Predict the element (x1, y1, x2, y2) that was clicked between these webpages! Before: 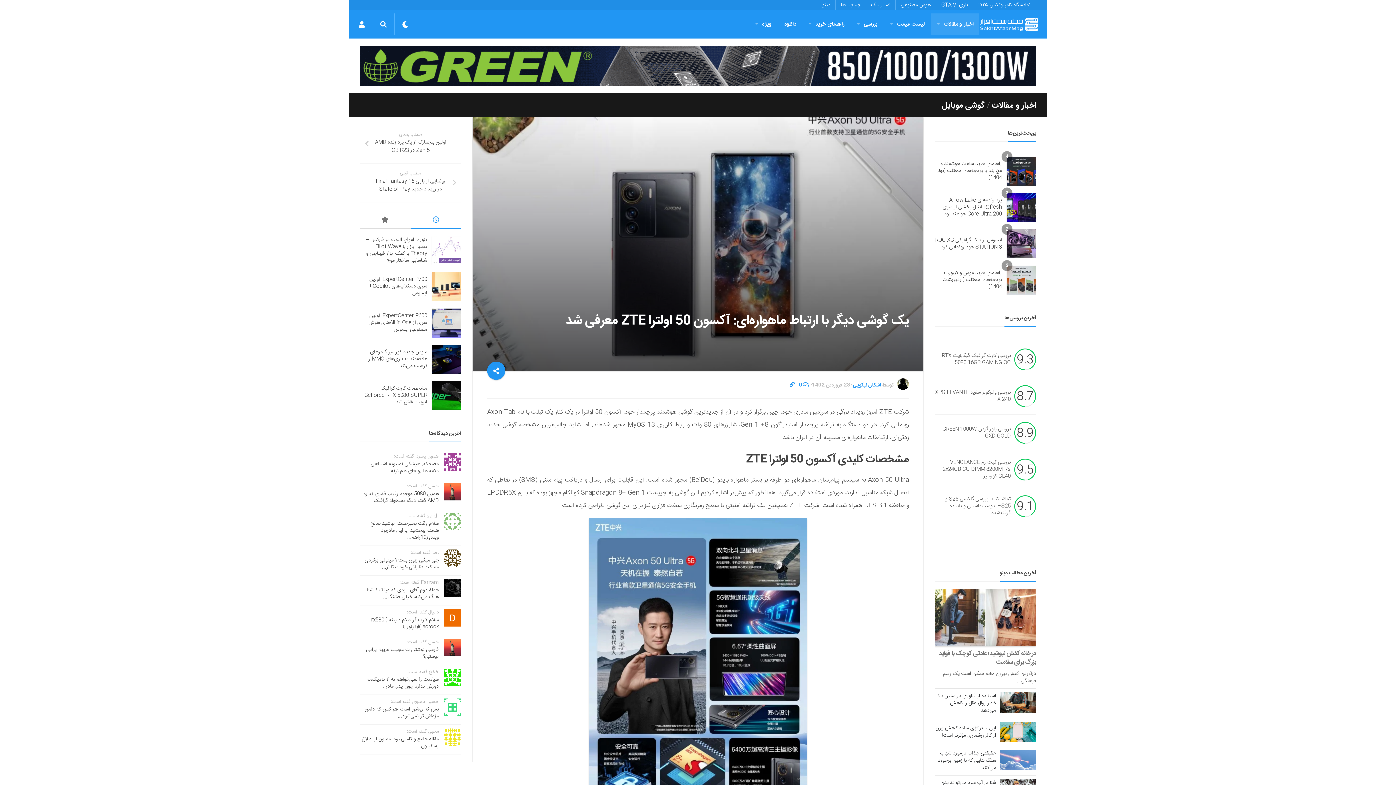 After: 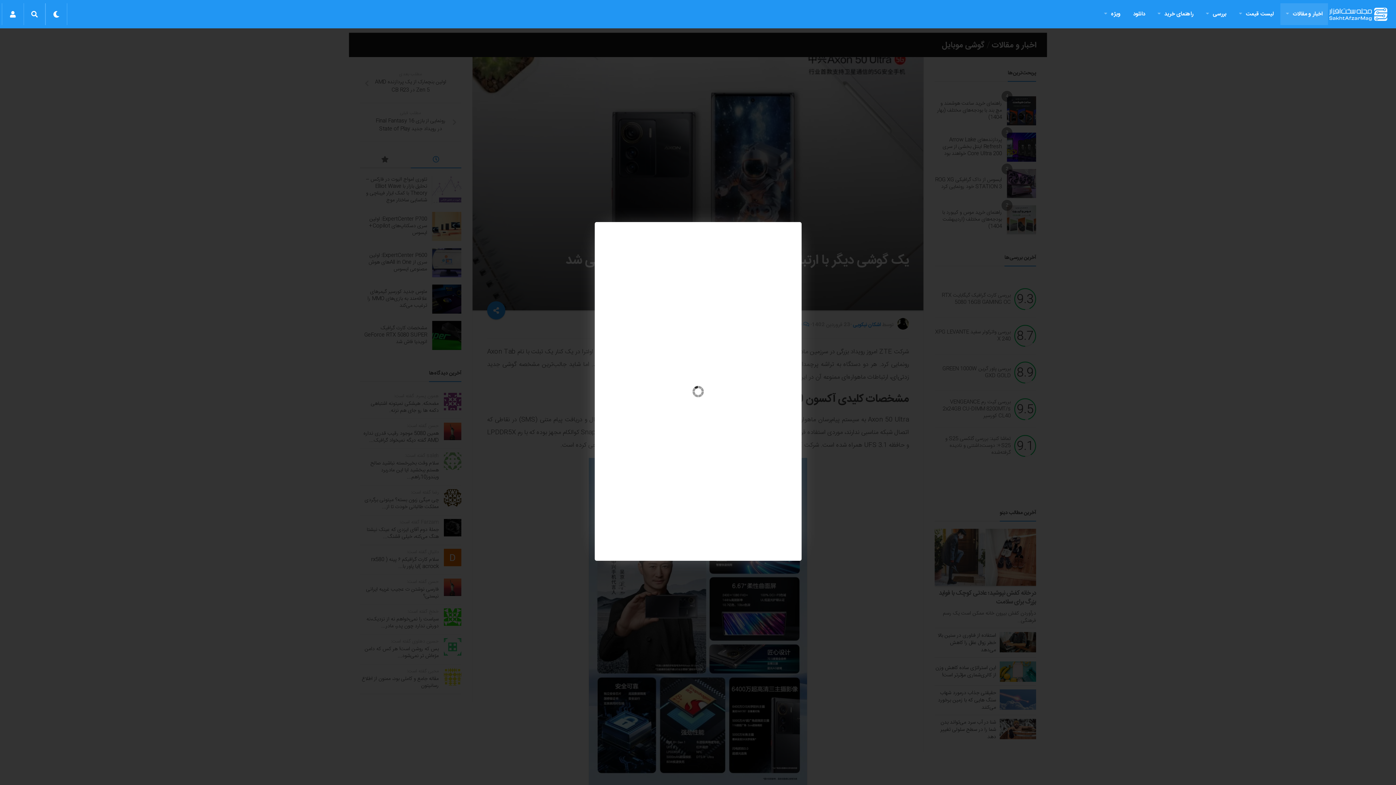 Action: bbox: (487, 518, 909, 845)